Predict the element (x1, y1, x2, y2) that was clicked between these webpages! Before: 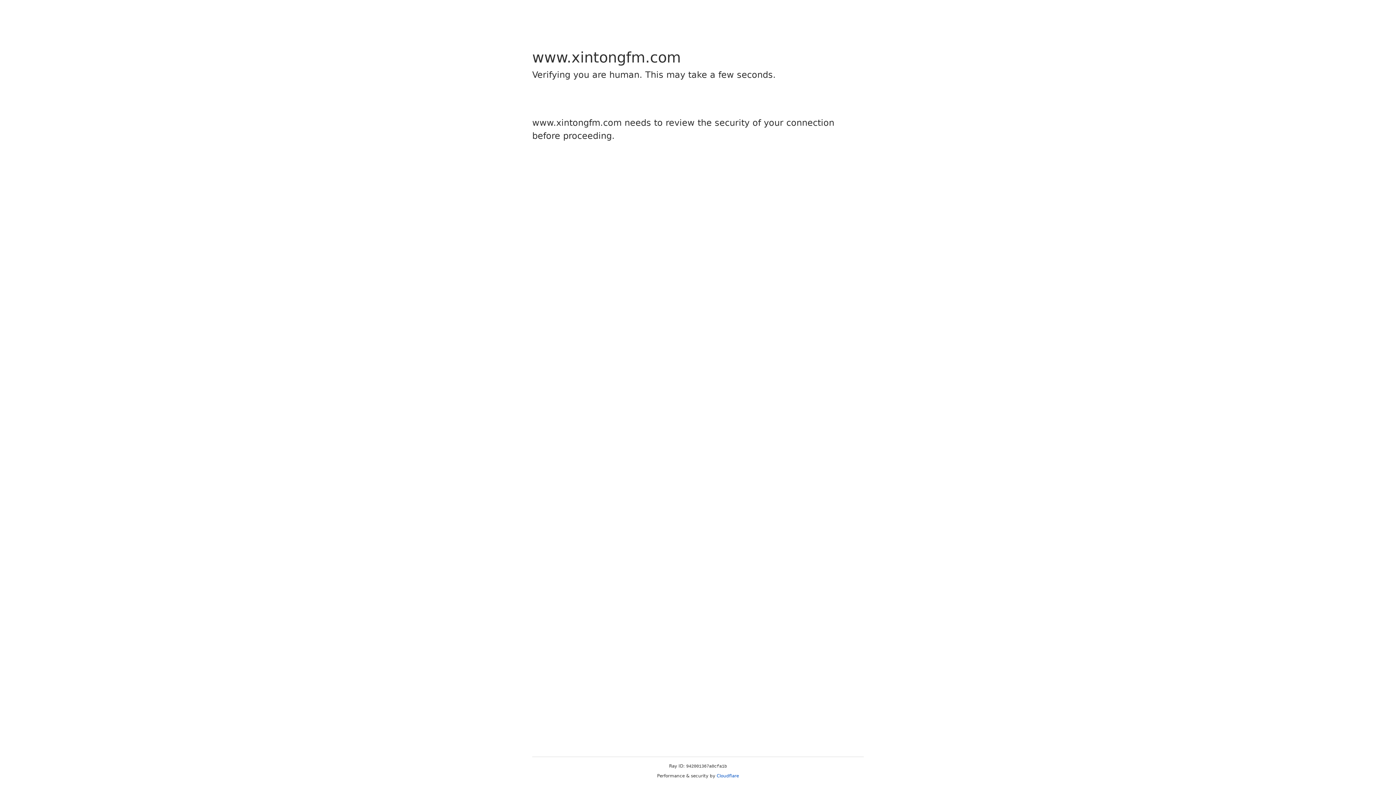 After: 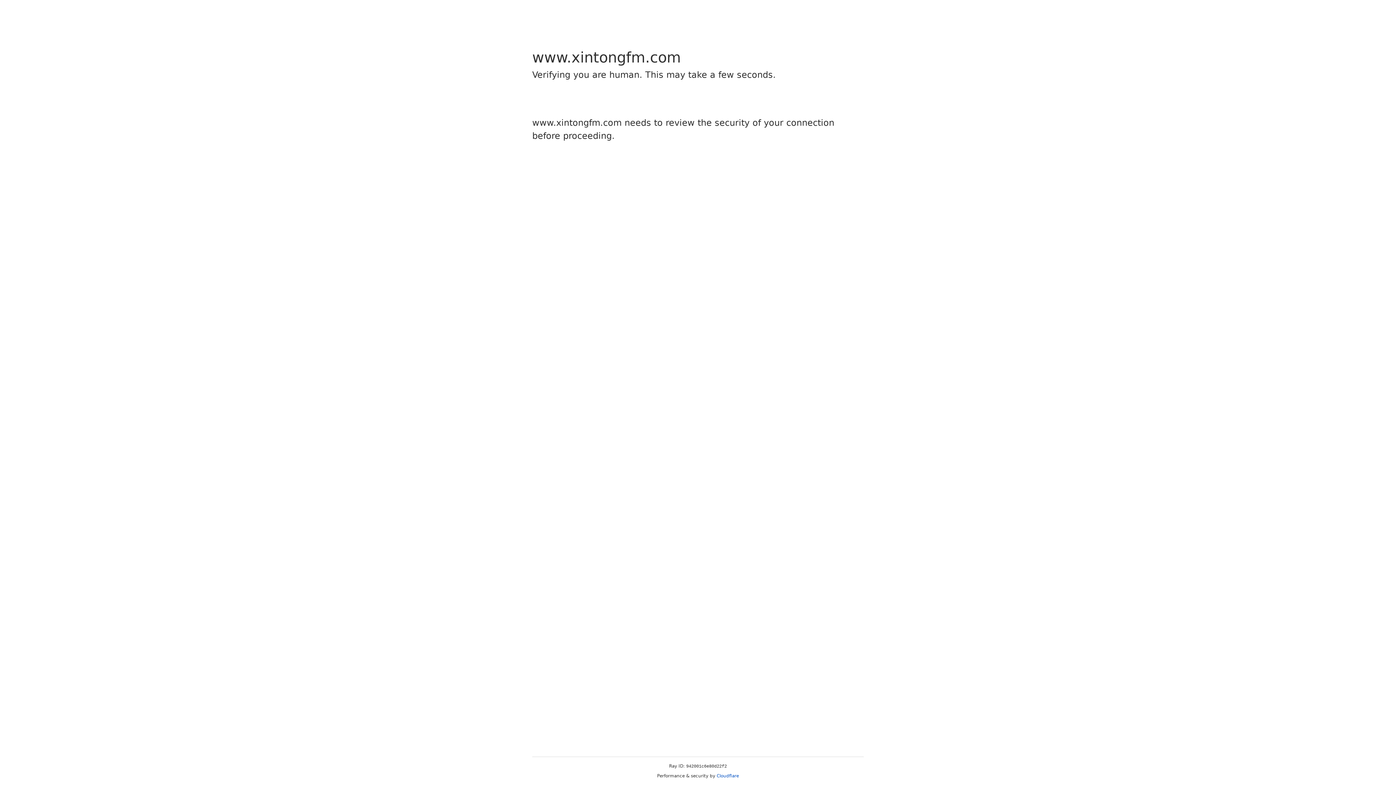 Action: bbox: (716, 773, 739, 778) label: Cloudflare